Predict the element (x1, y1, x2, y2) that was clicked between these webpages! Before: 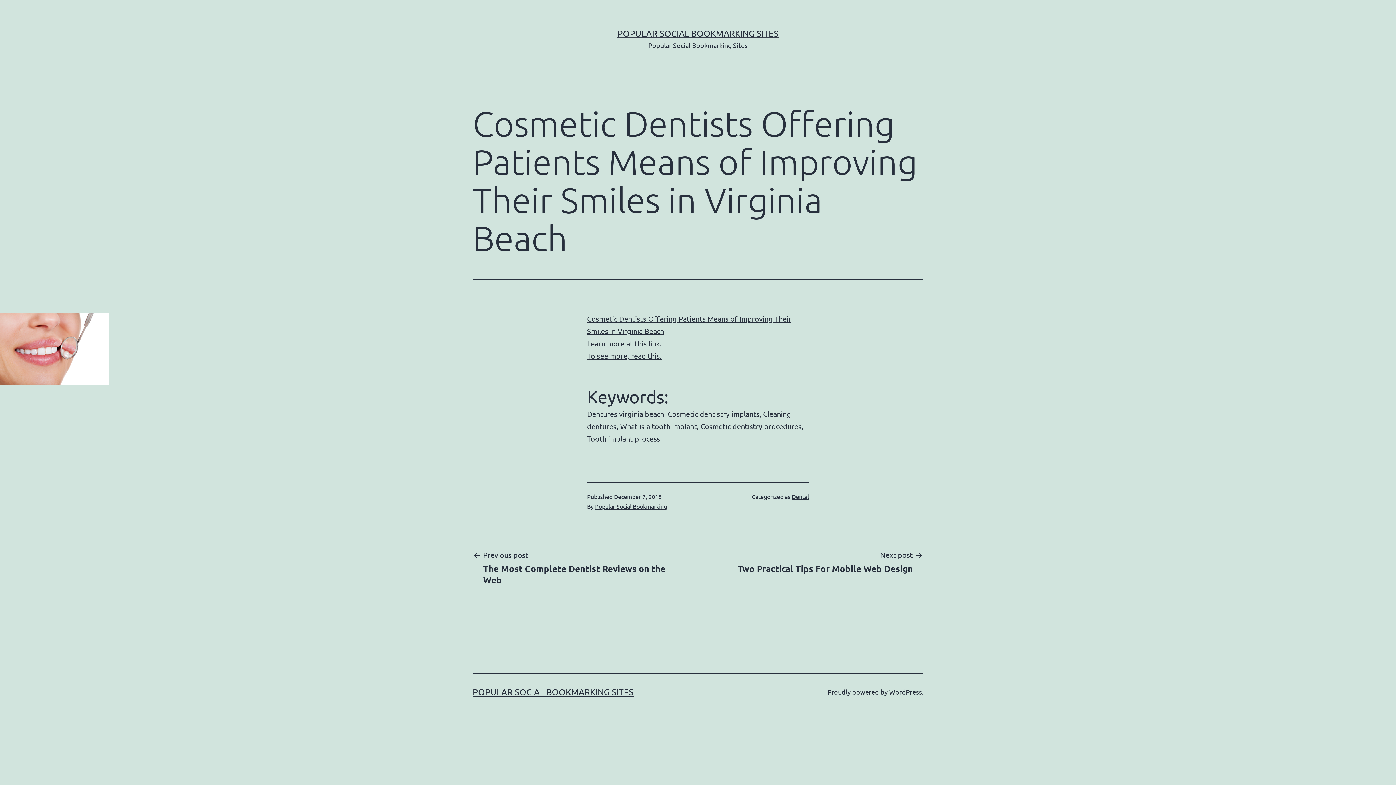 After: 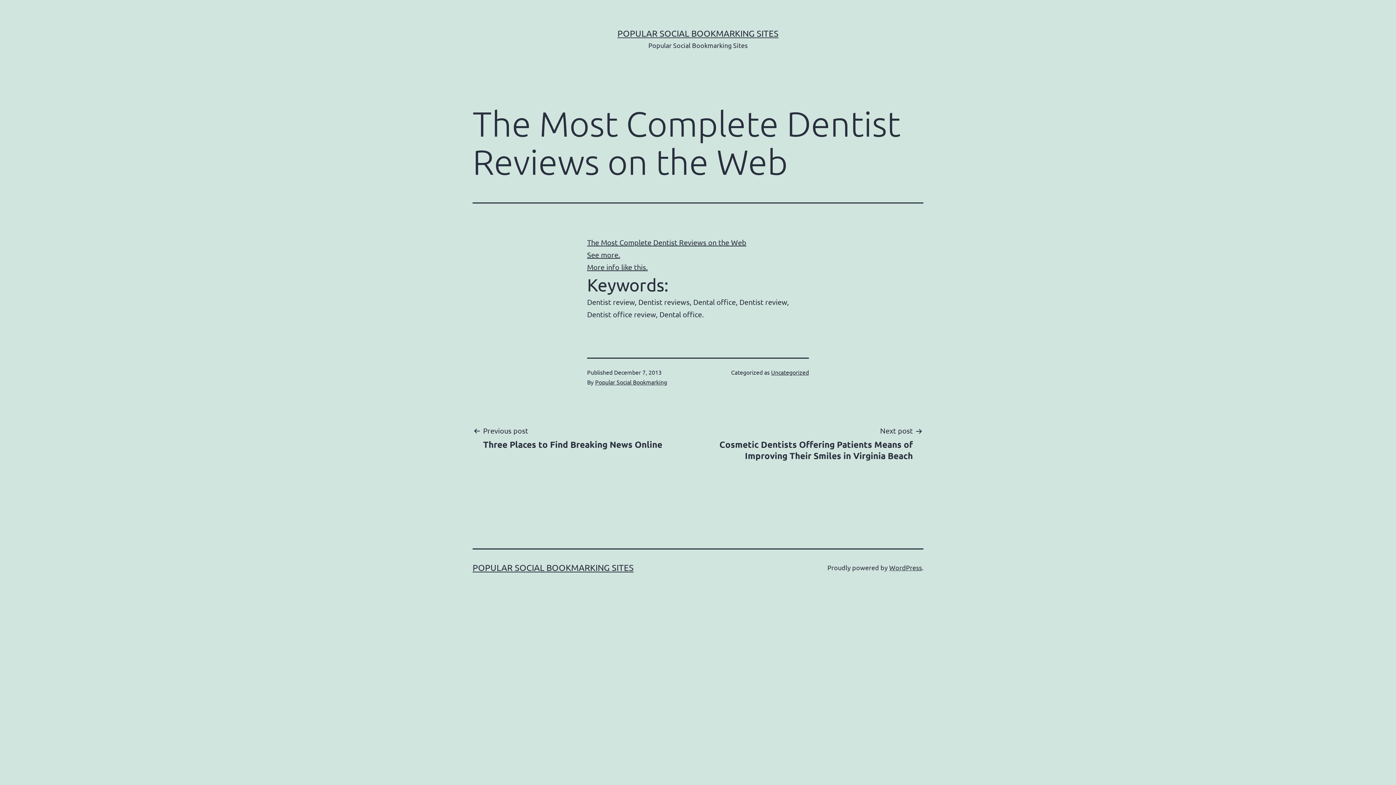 Action: label: Previous post

The Most Complete Dentist Reviews on the Web bbox: (472, 549, 694, 585)